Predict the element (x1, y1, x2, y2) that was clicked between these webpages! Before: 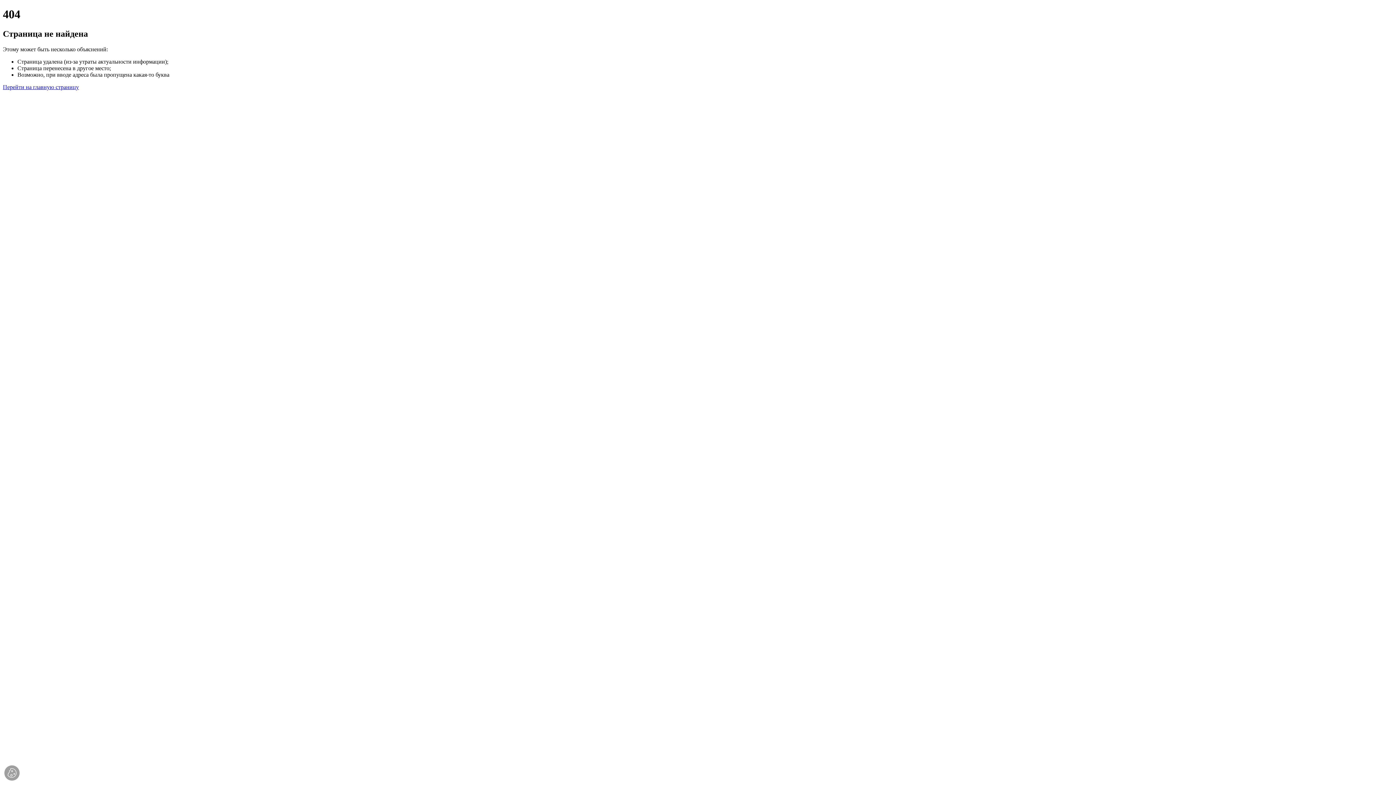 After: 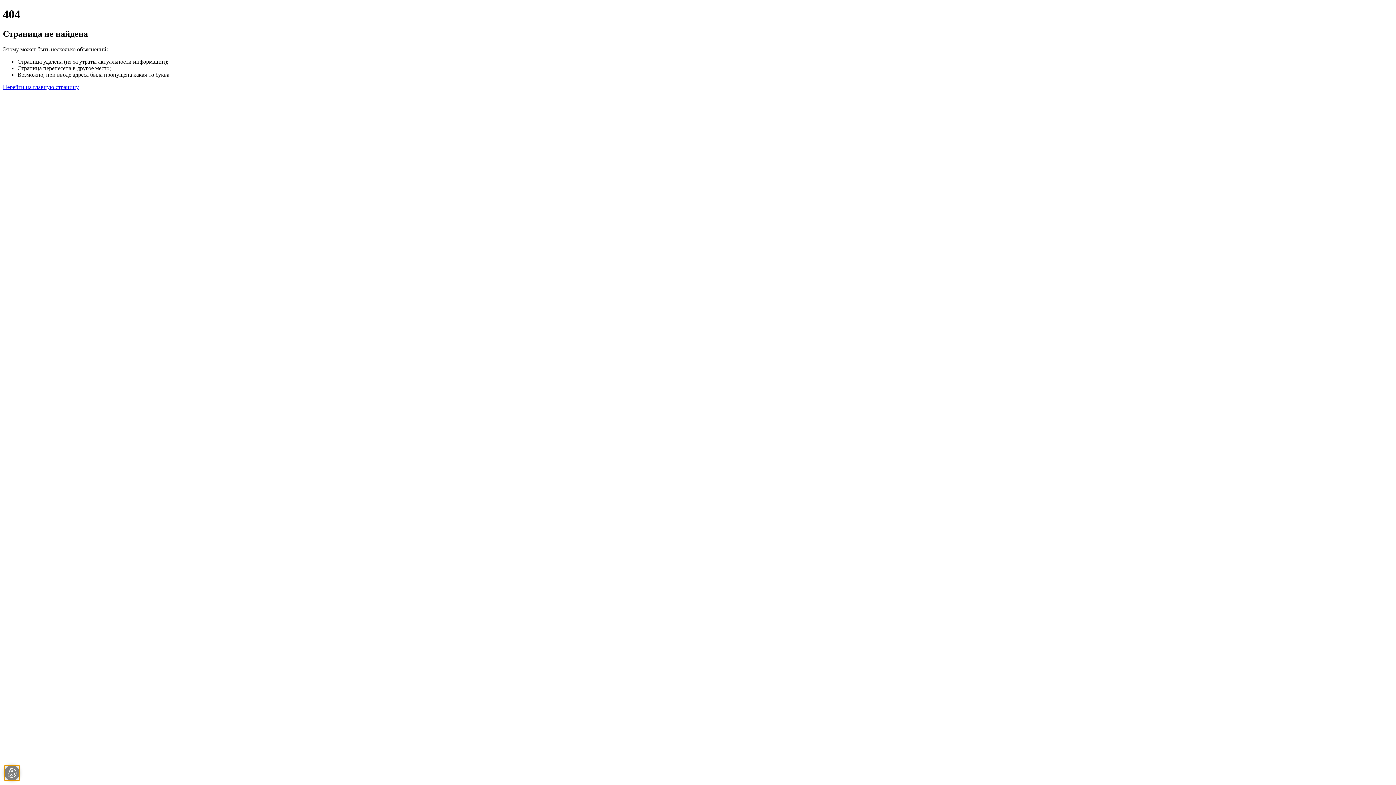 Action: bbox: (4, 765, 19, 781)